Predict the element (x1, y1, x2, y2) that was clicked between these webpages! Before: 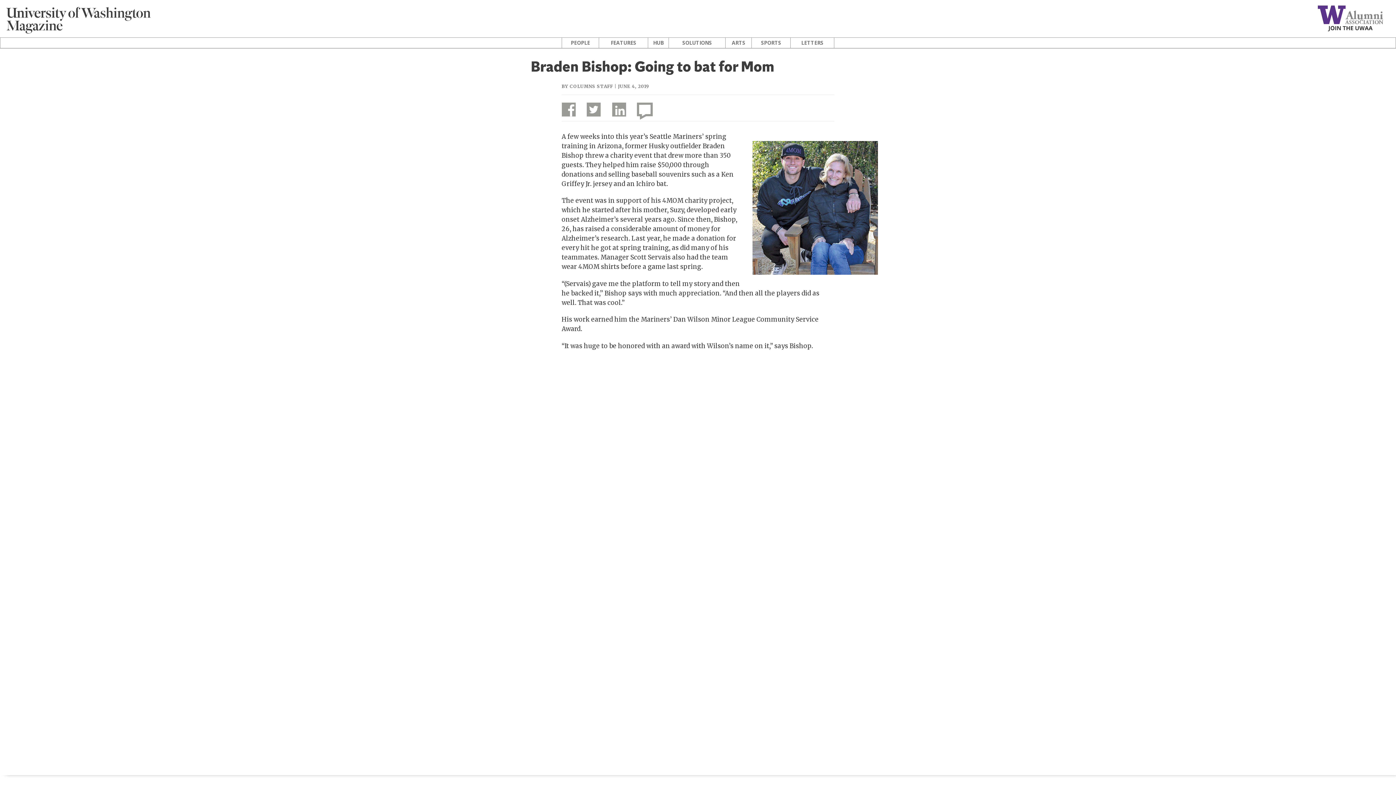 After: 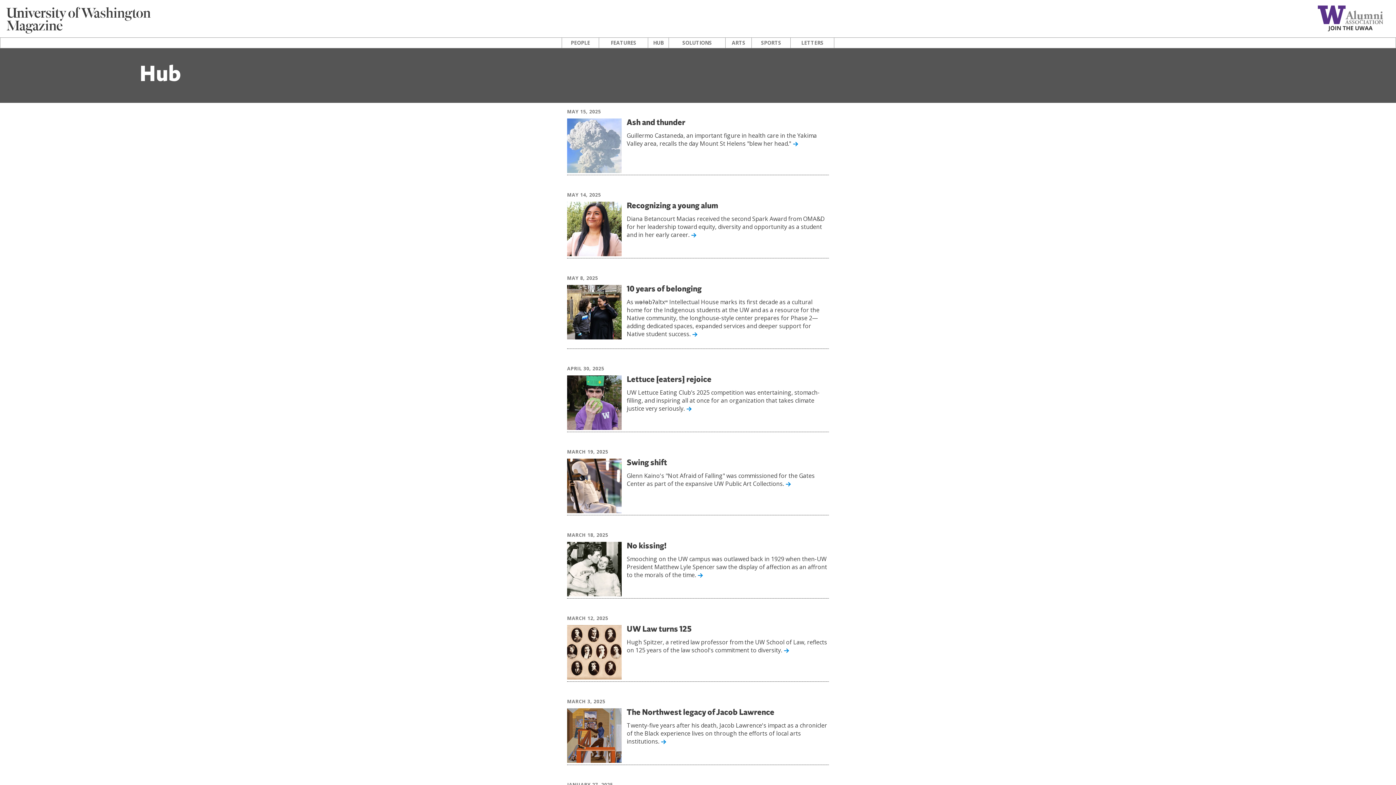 Action: bbox: (648, 39, 668, 46) label: HUB